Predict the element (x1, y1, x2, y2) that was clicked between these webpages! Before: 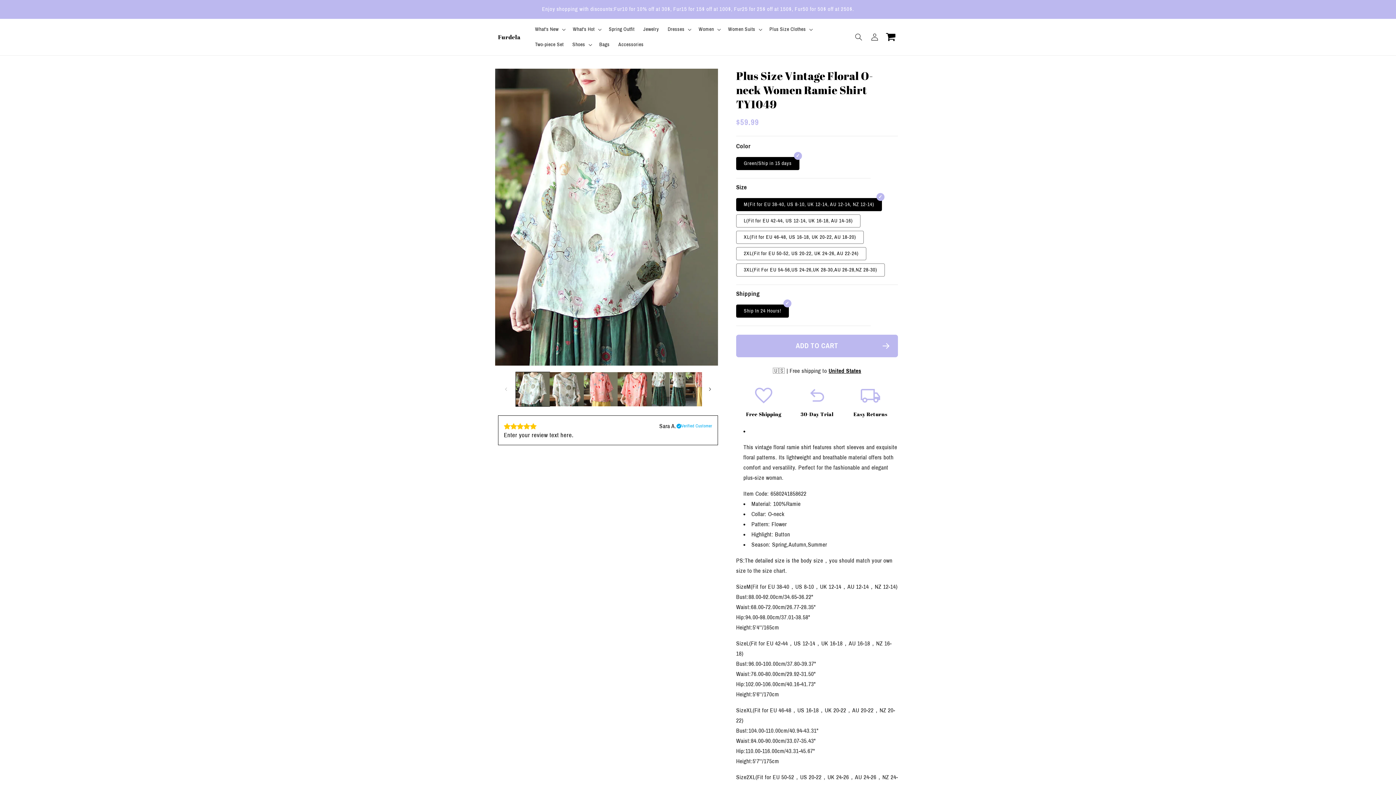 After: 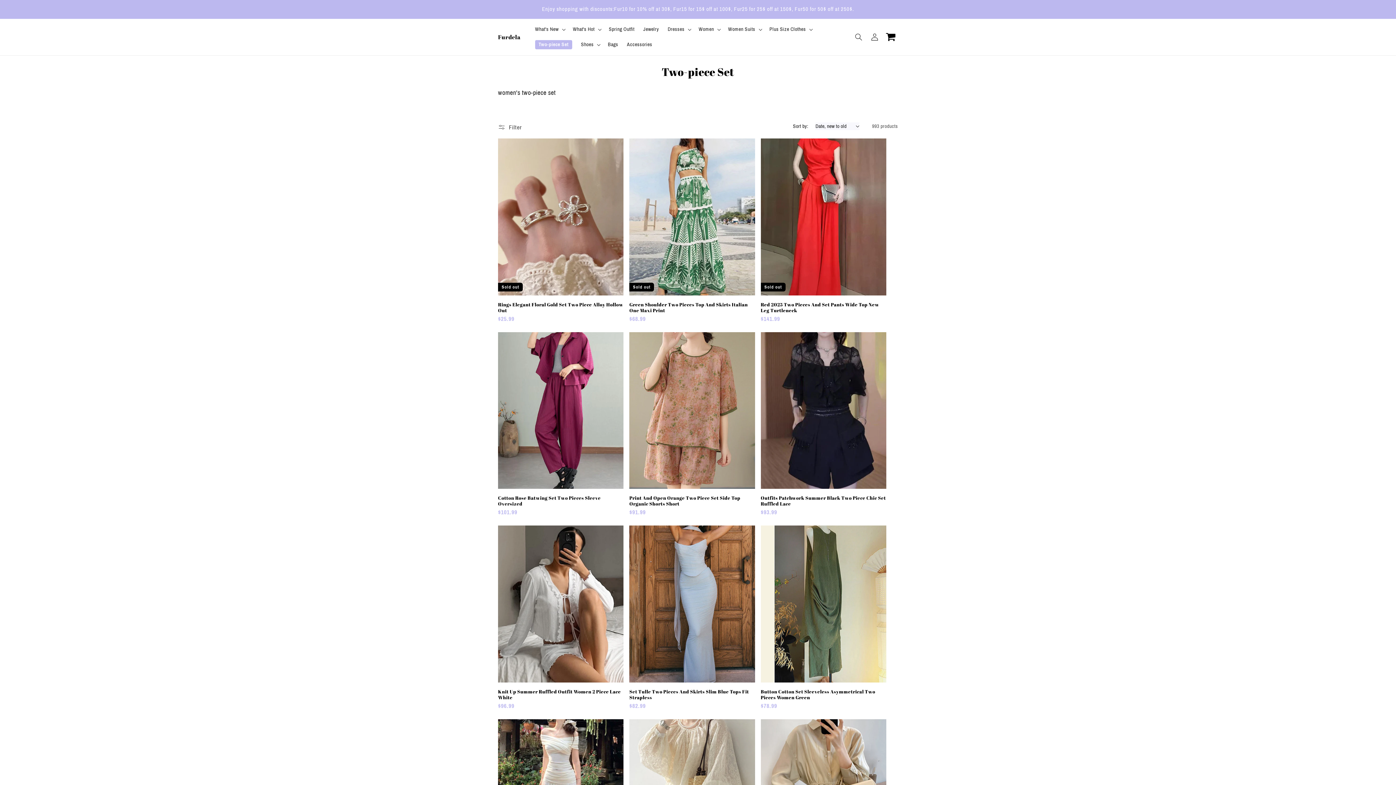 Action: label: Two-piece Set bbox: (530, 37, 568, 52)